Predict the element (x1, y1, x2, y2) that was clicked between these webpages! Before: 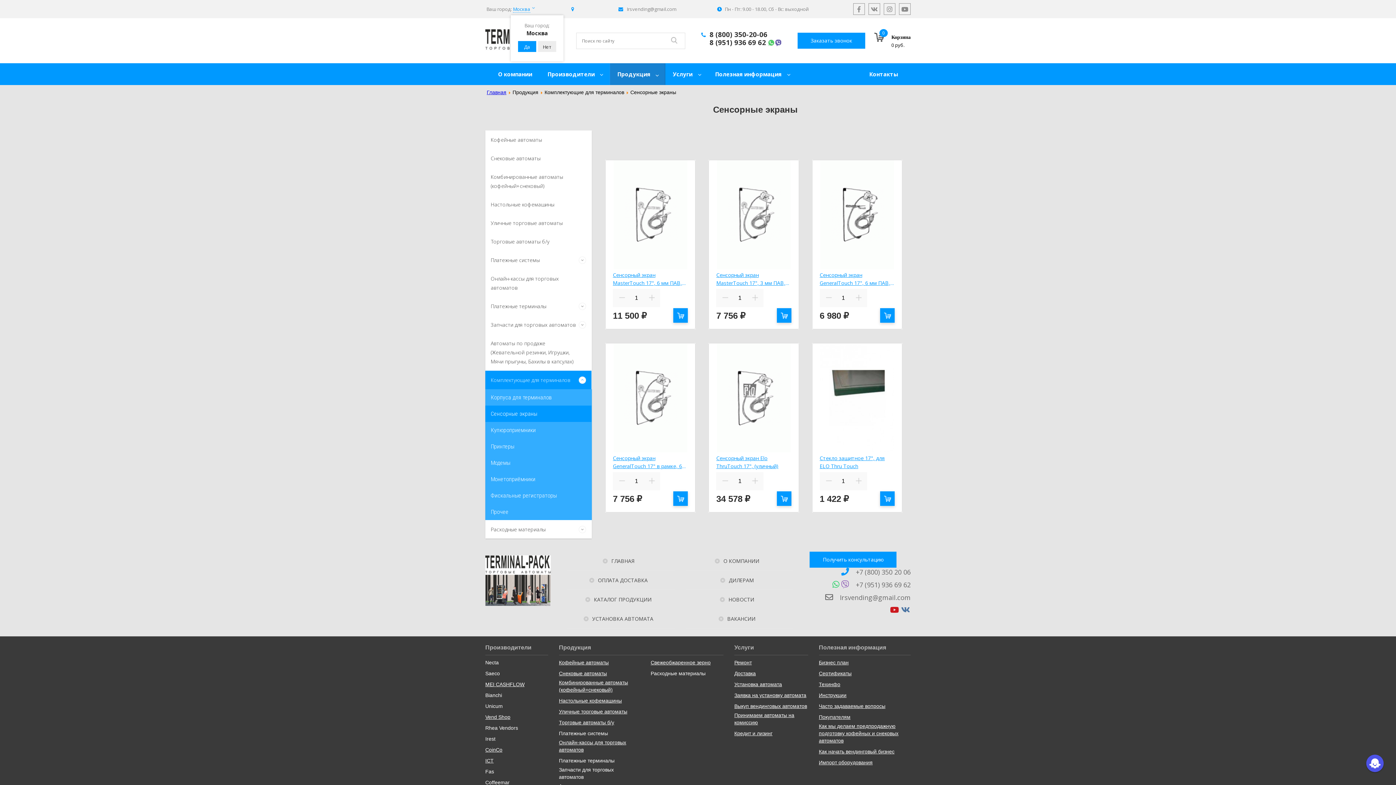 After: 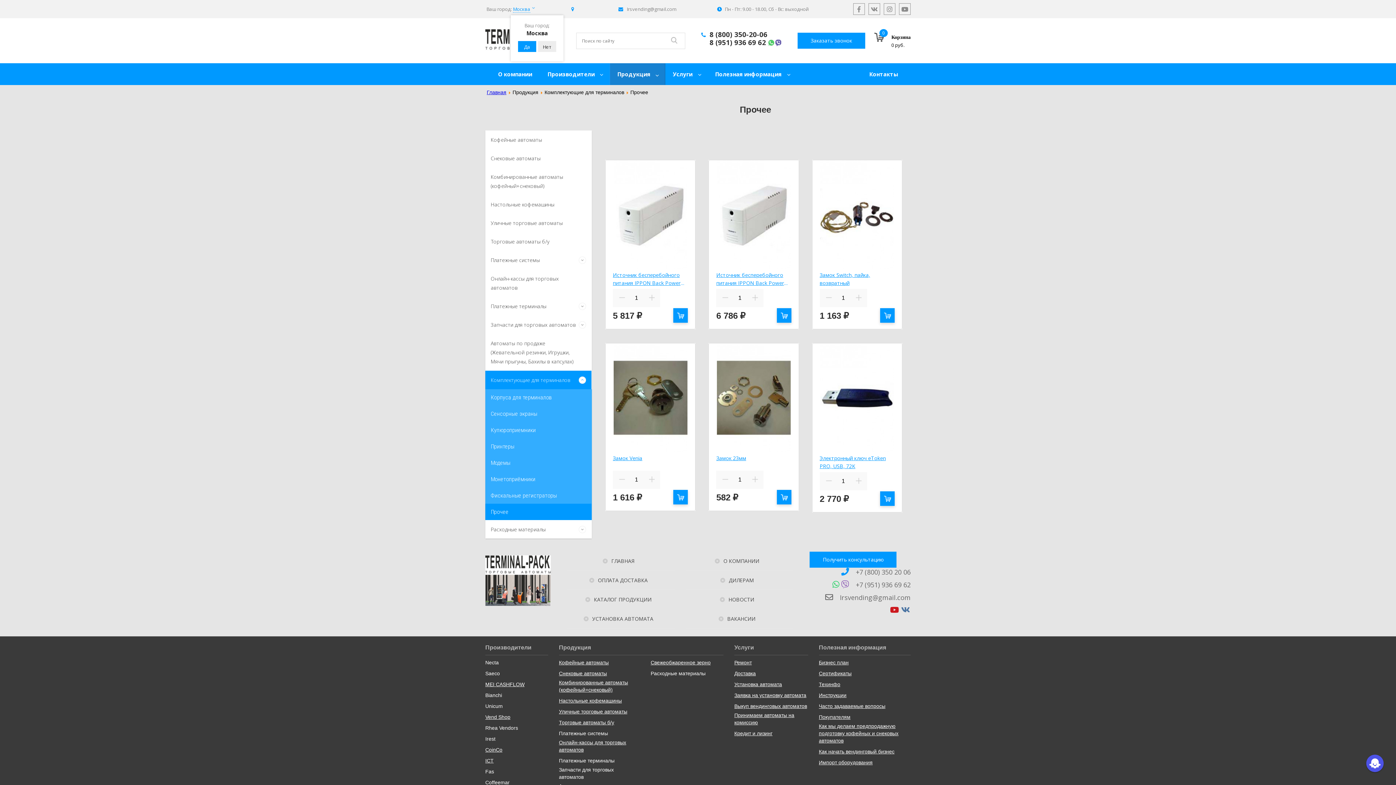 Action: label: Прочее bbox: (490, 508, 508, 515)